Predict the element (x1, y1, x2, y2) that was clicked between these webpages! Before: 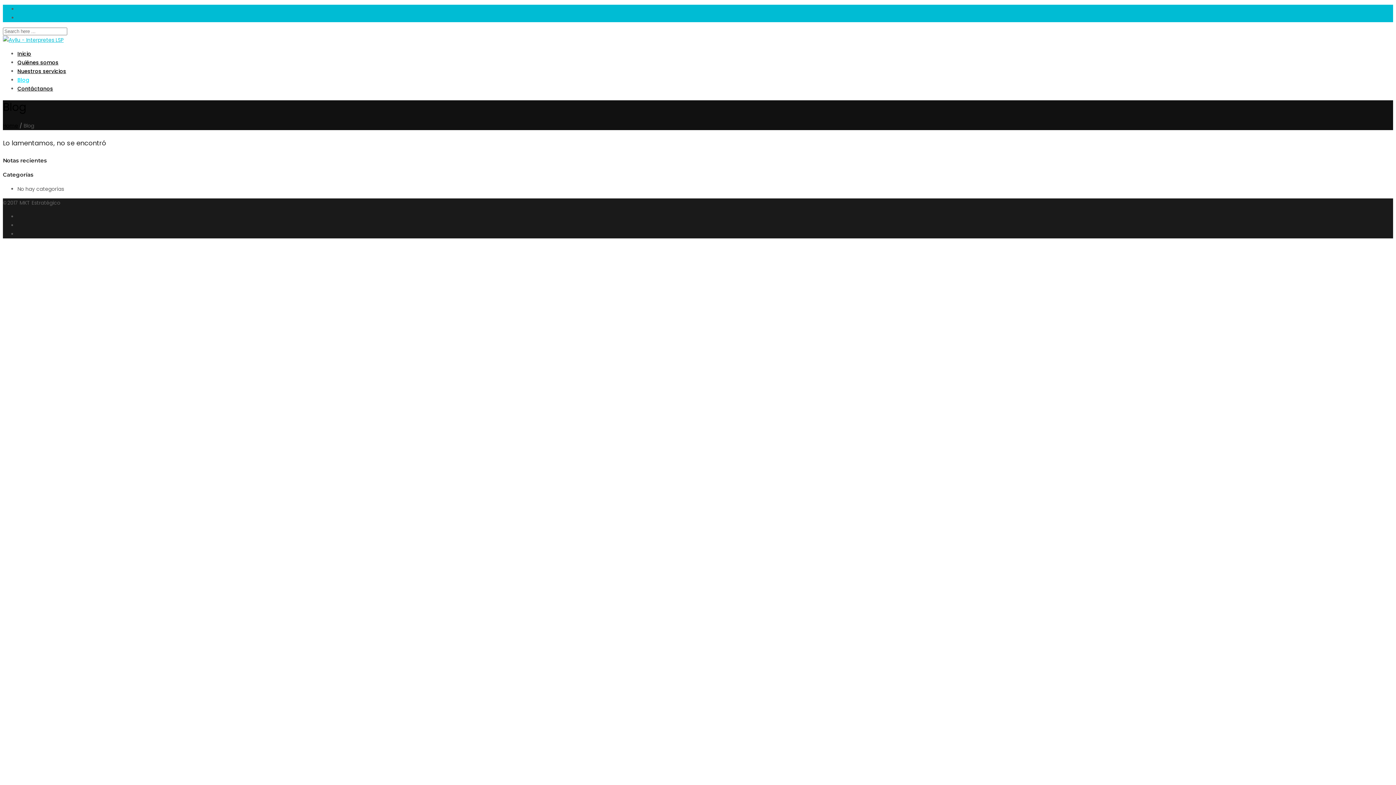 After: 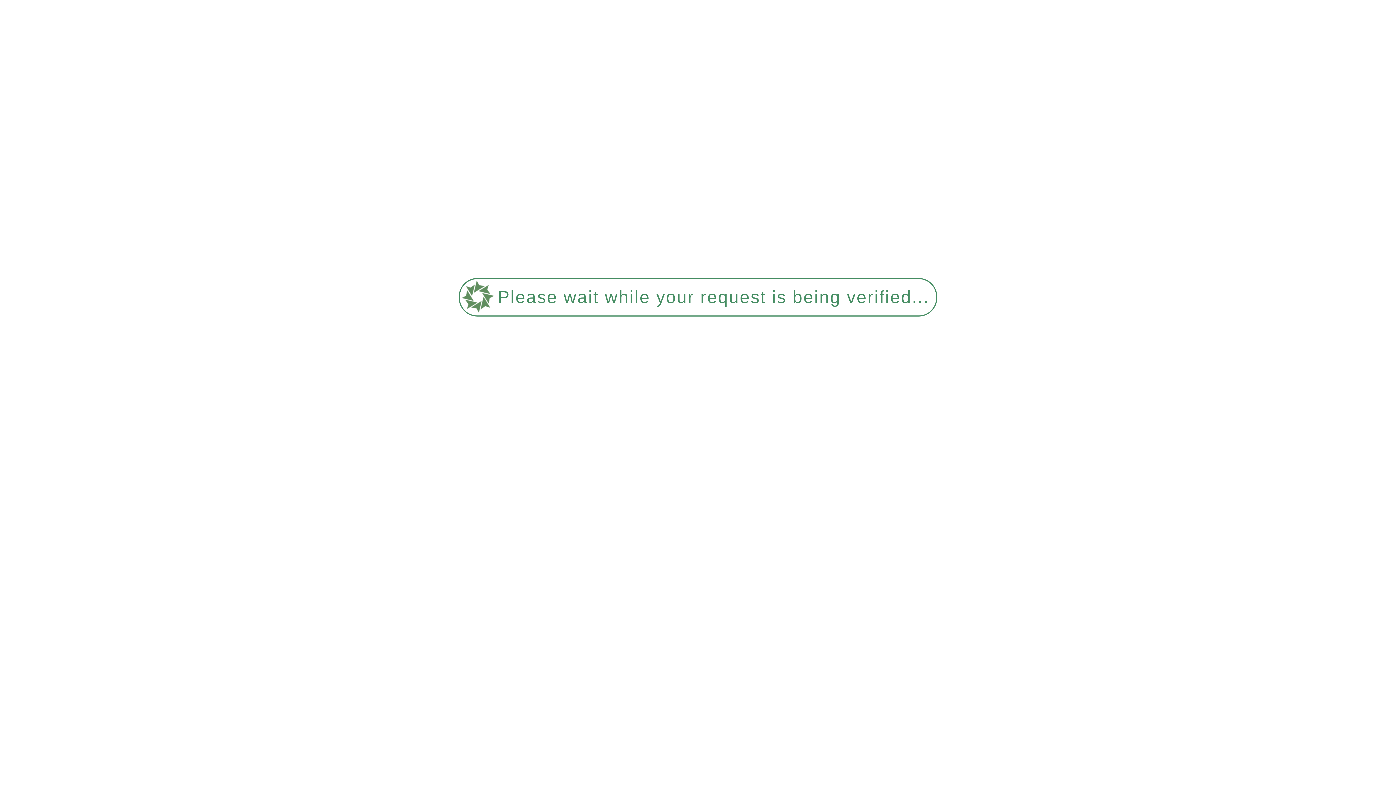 Action: label: Nuestros servicios bbox: (17, 67, 66, 74)